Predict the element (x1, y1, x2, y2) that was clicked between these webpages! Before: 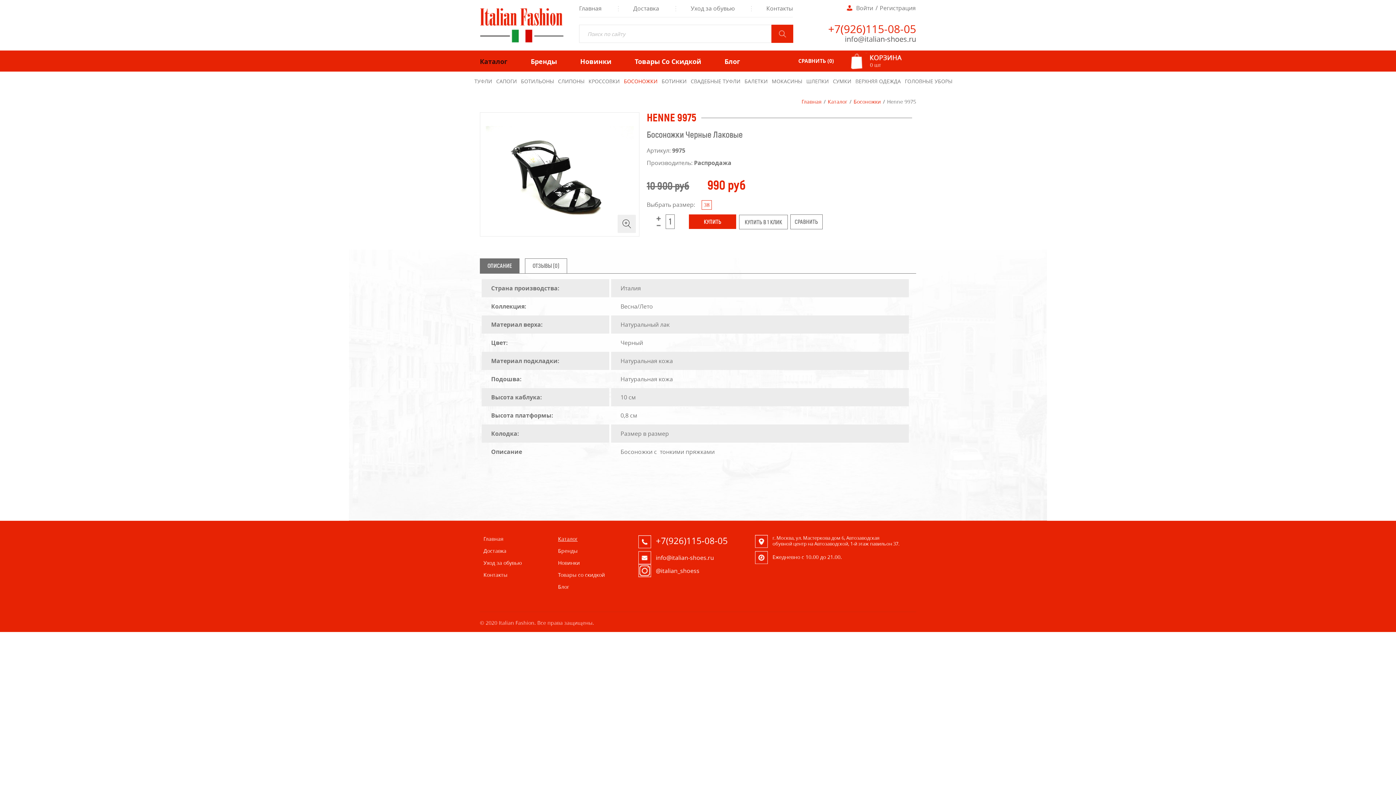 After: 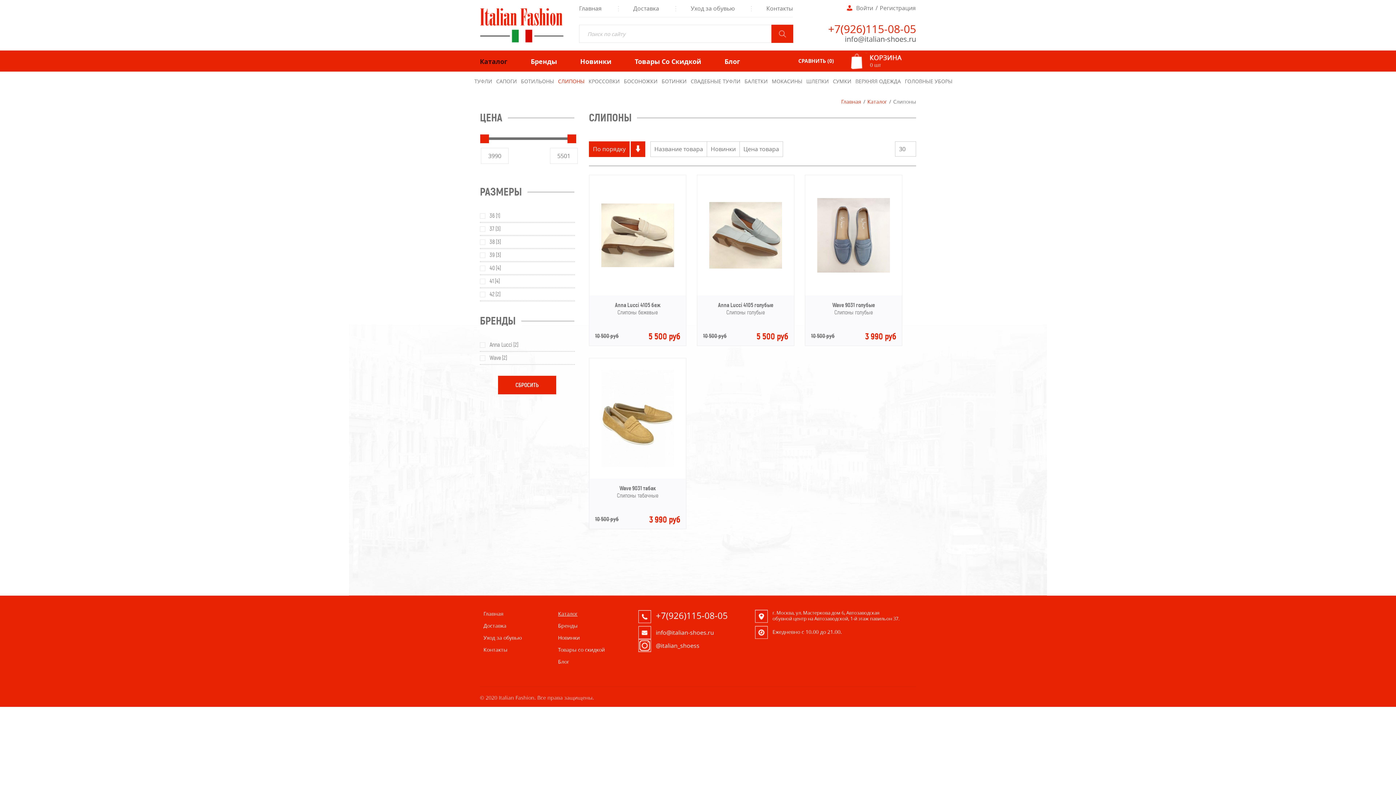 Action: label: СЛИПОНЫ bbox: (556, 71, 587, 90)